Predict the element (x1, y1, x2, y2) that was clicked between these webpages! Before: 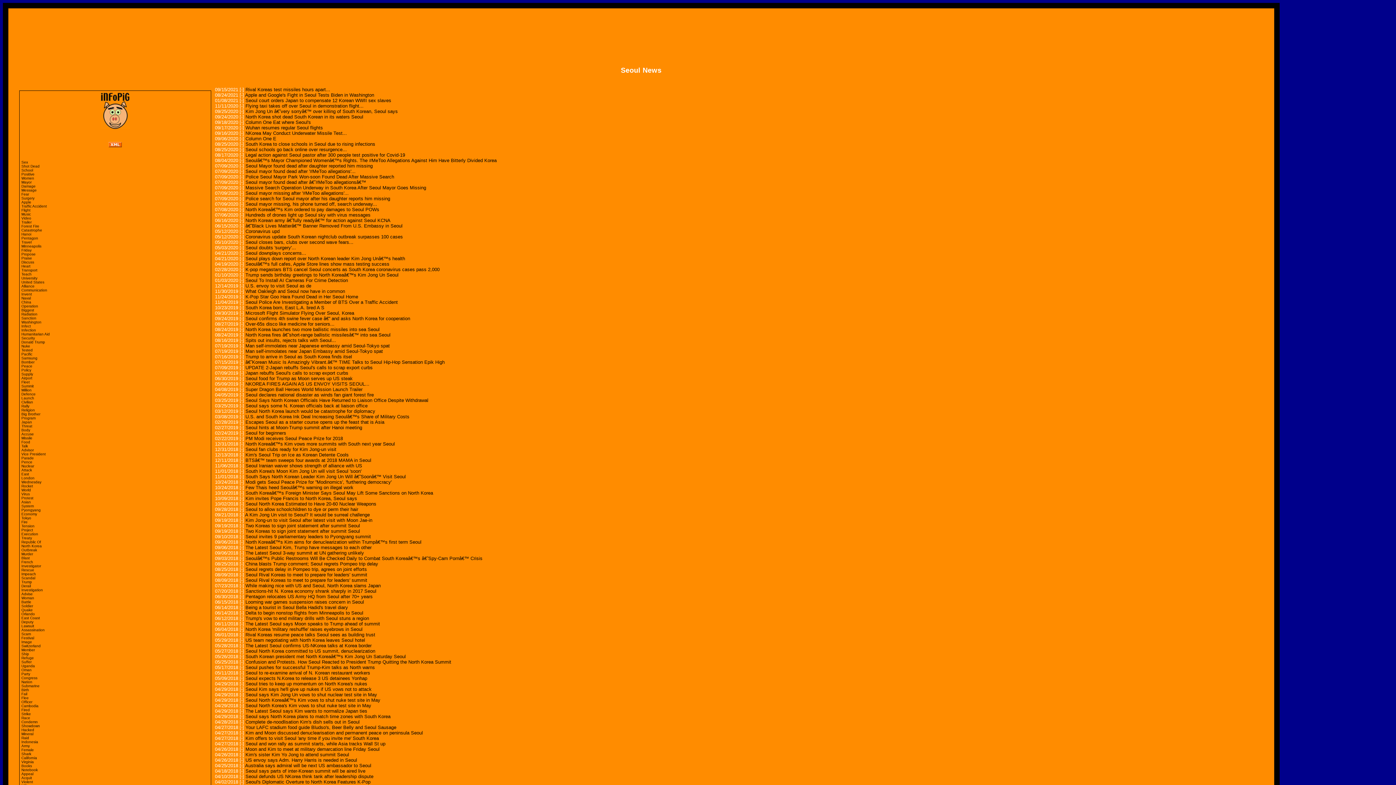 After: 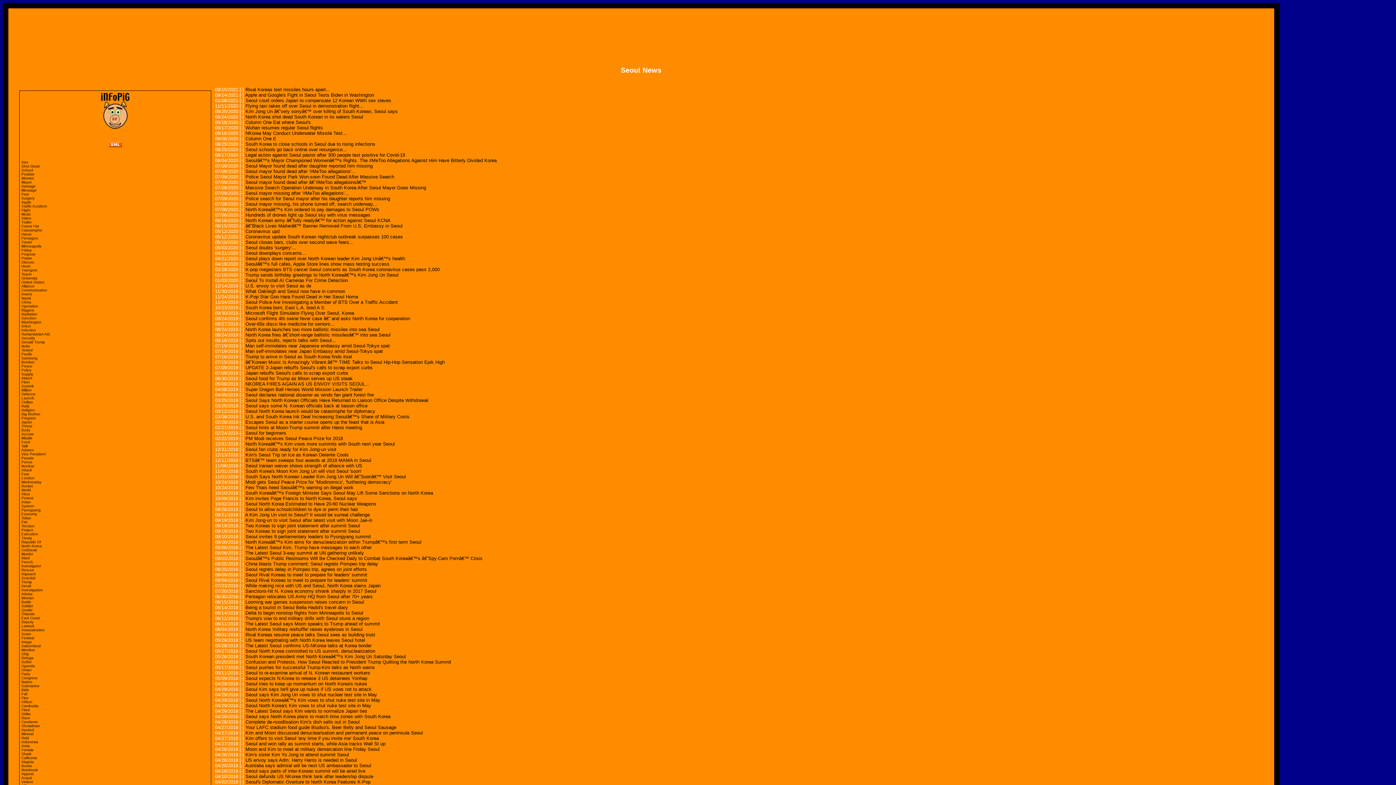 Action: label: [-] bbox: (239, 572, 244, 577)